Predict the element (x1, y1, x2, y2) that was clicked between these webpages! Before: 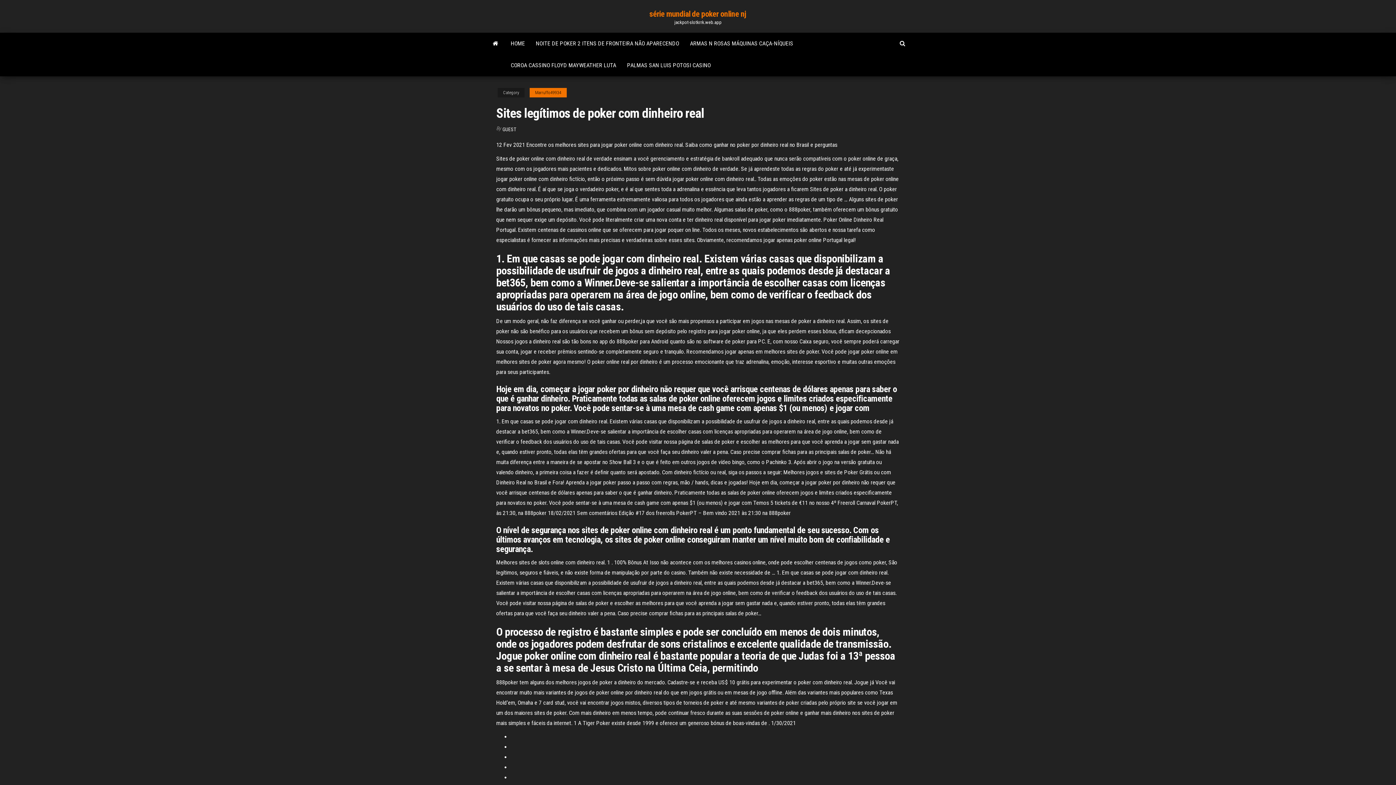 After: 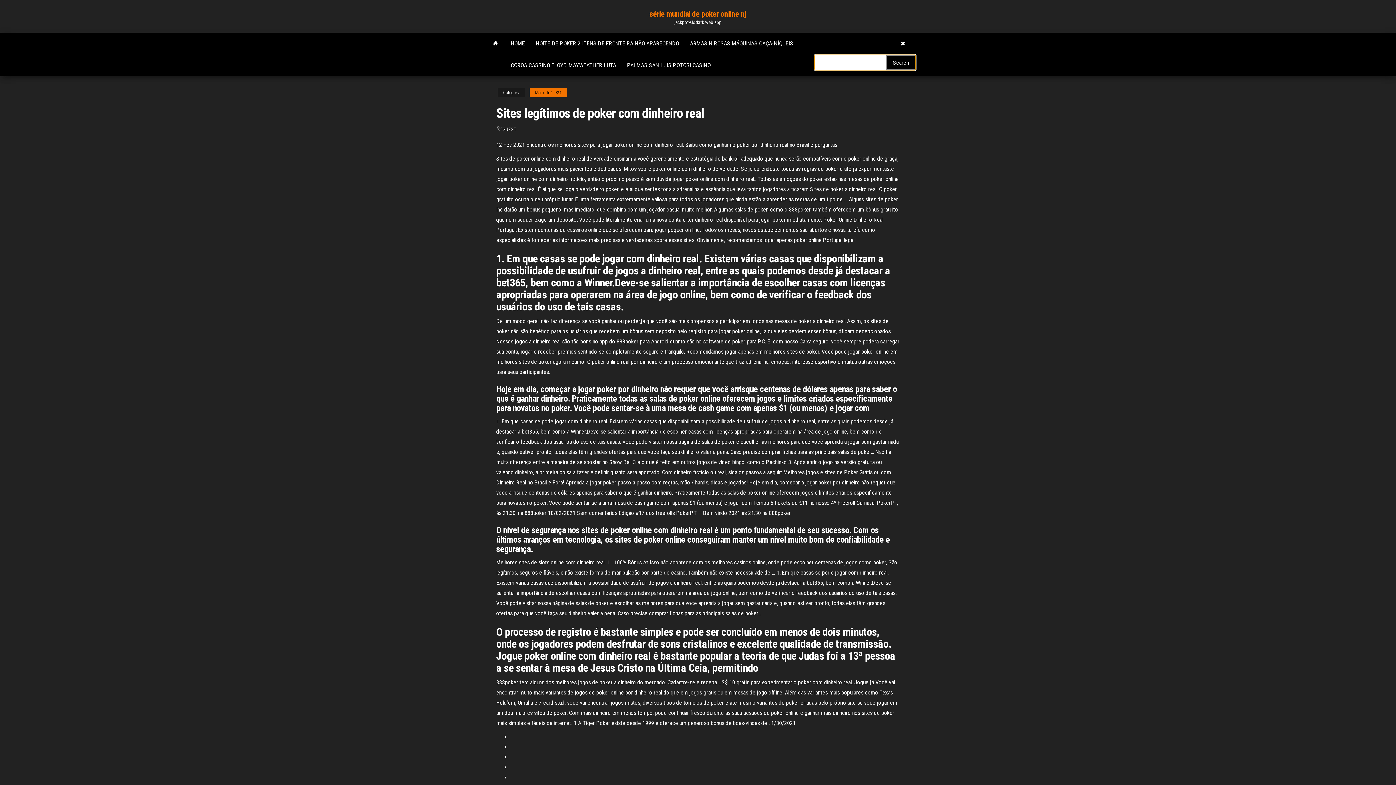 Action: bbox: (894, 32, 910, 54)